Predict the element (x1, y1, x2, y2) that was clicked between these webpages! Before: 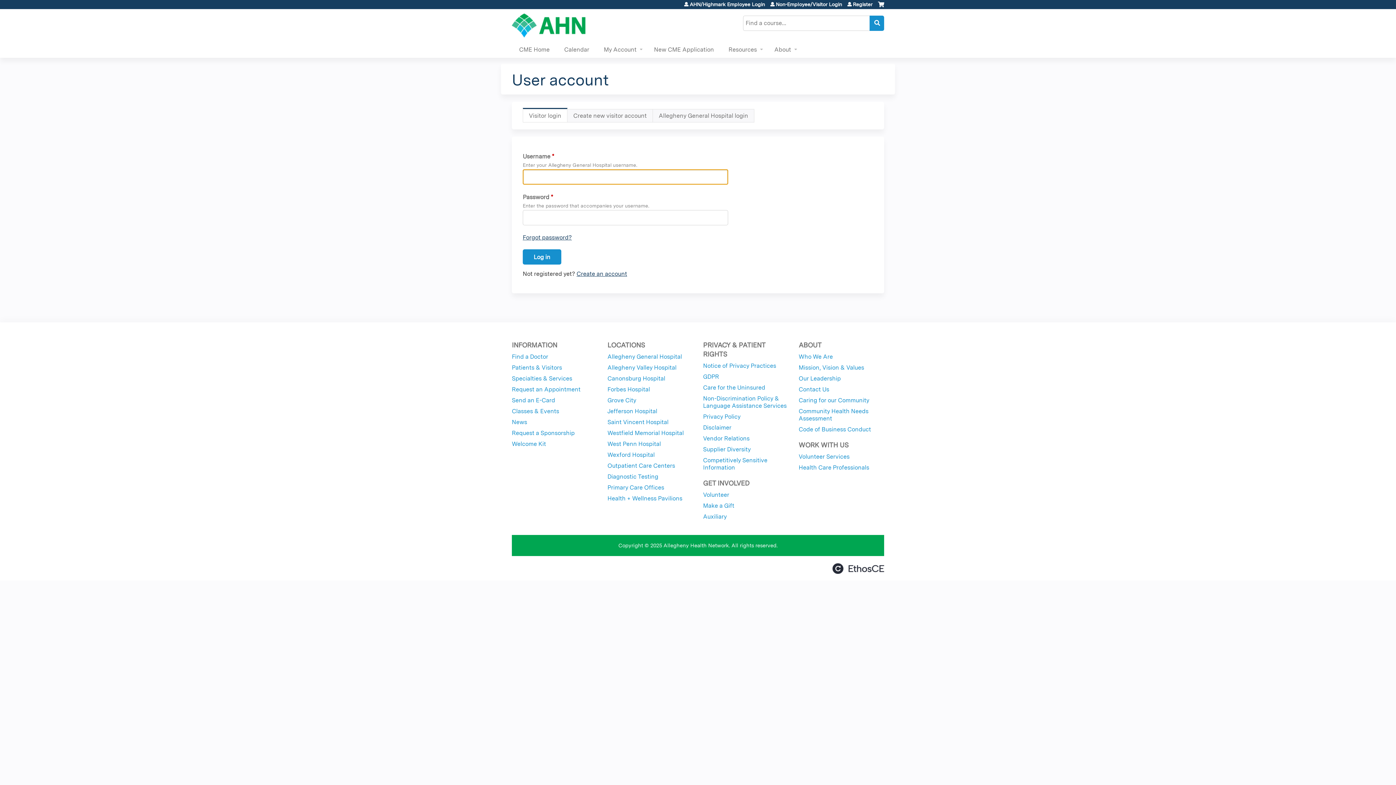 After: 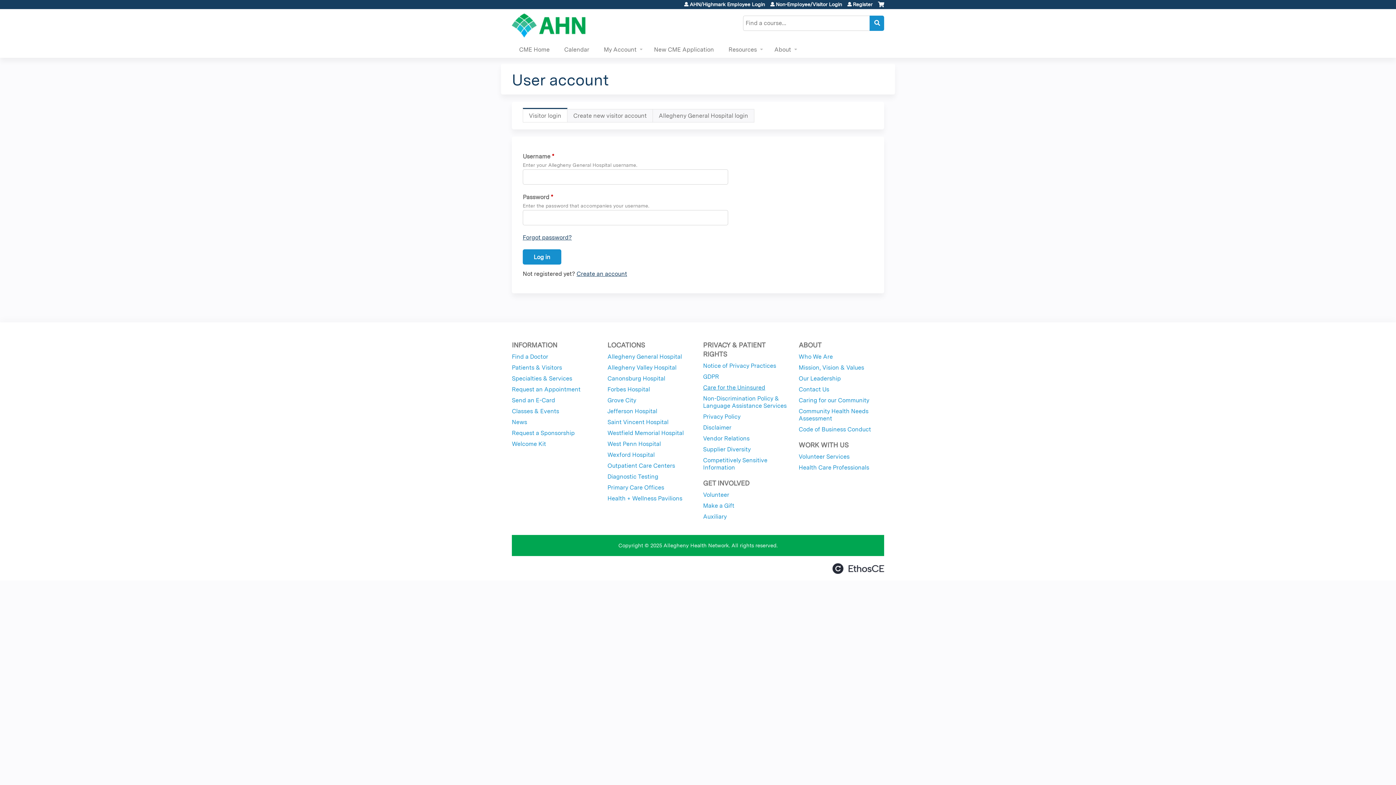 Action: bbox: (703, 384, 765, 391) label: Care for the Uninsured